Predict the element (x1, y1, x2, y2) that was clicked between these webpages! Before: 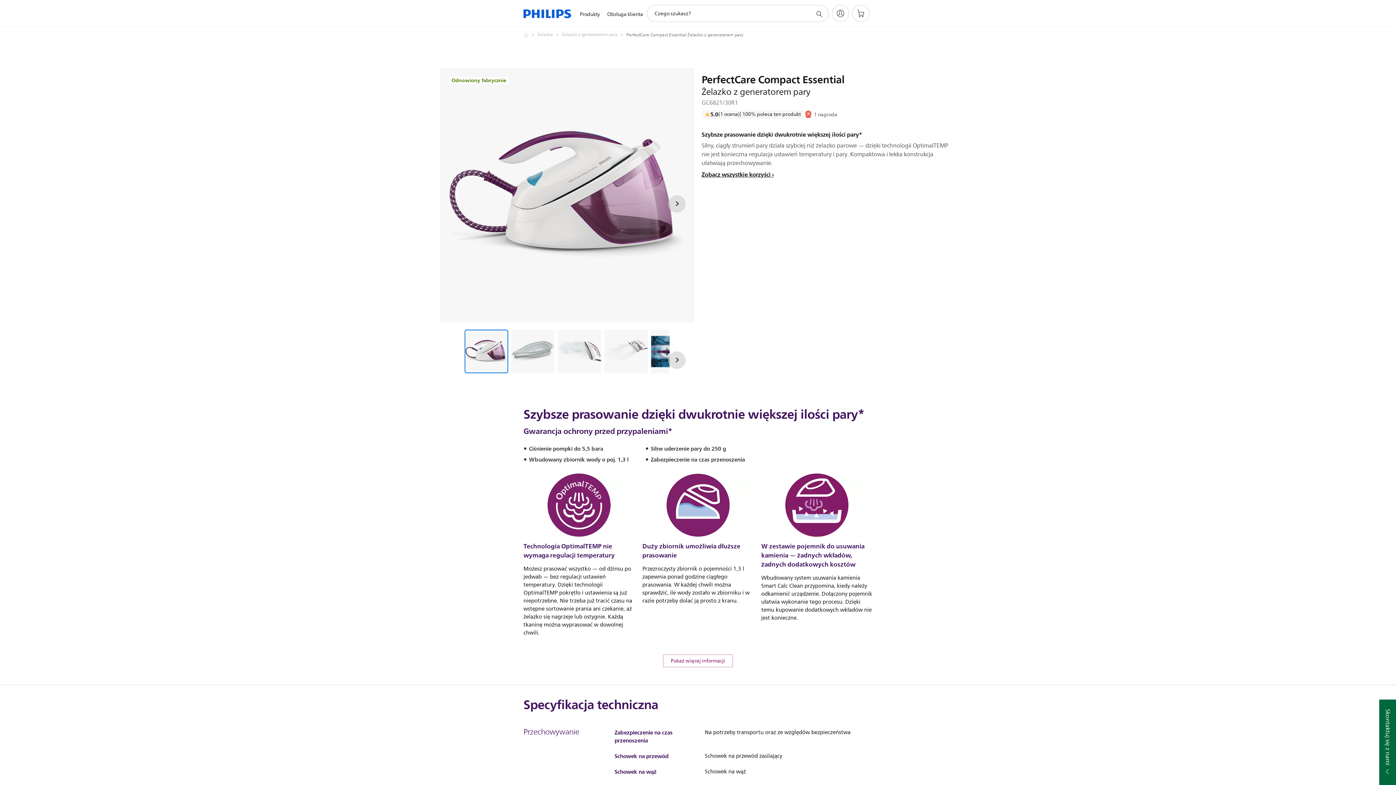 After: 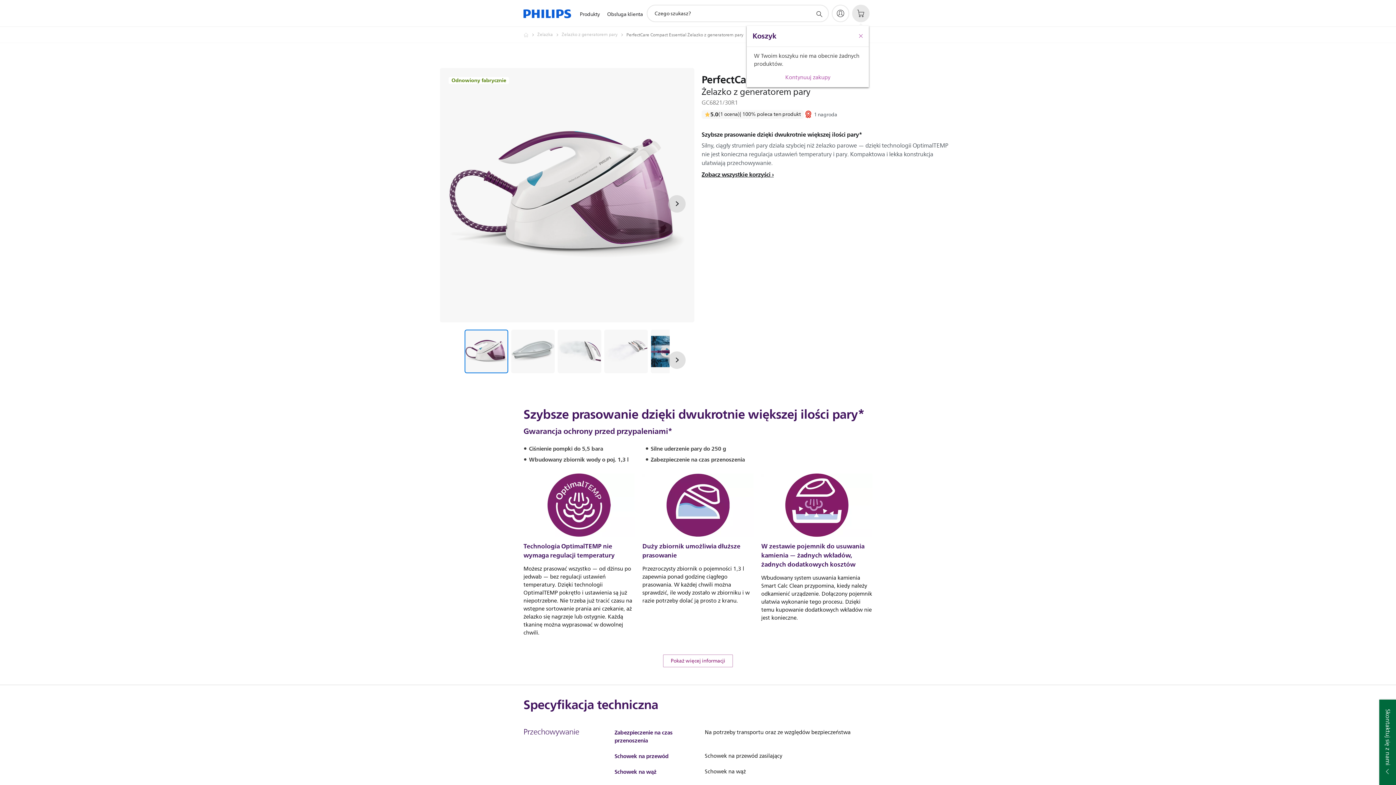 Action: bbox: (852, 4, 869, 22)